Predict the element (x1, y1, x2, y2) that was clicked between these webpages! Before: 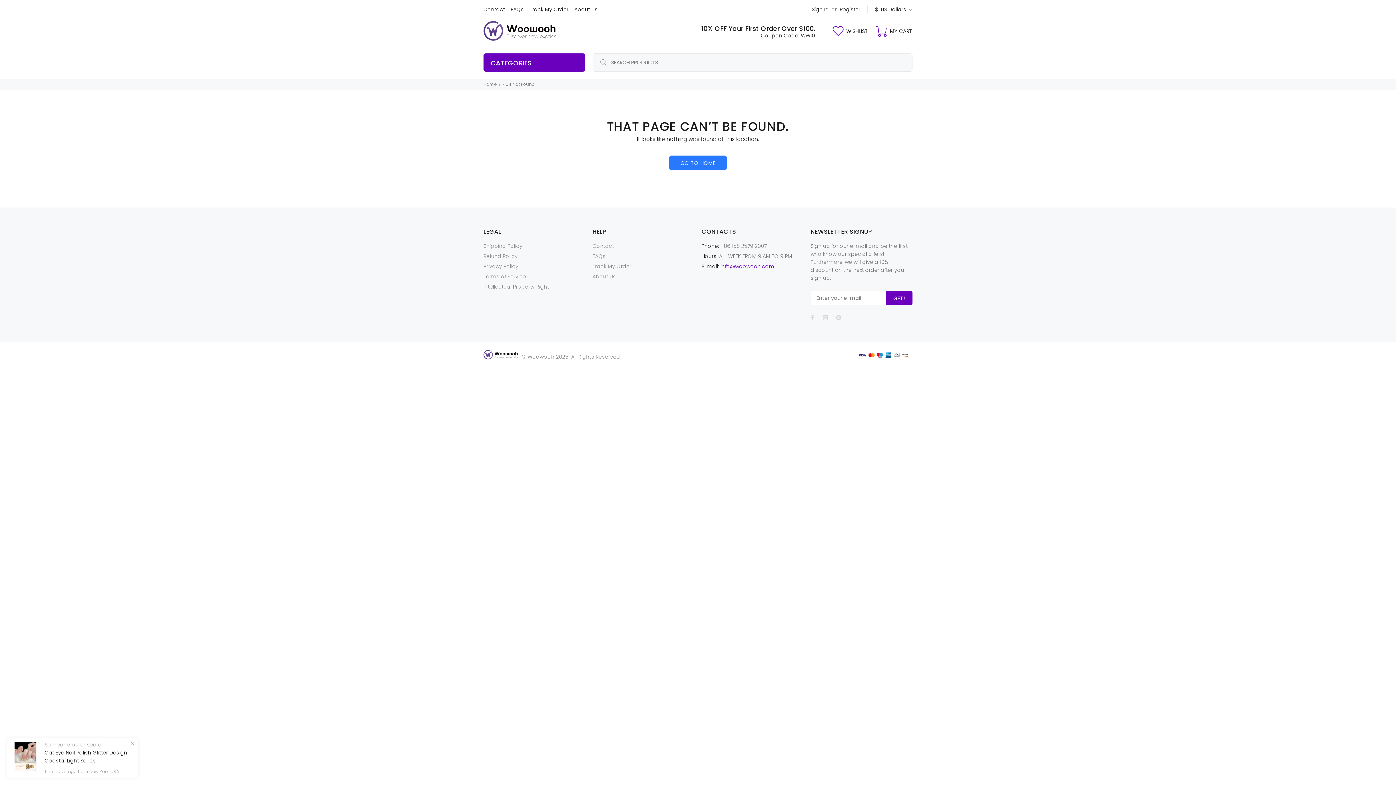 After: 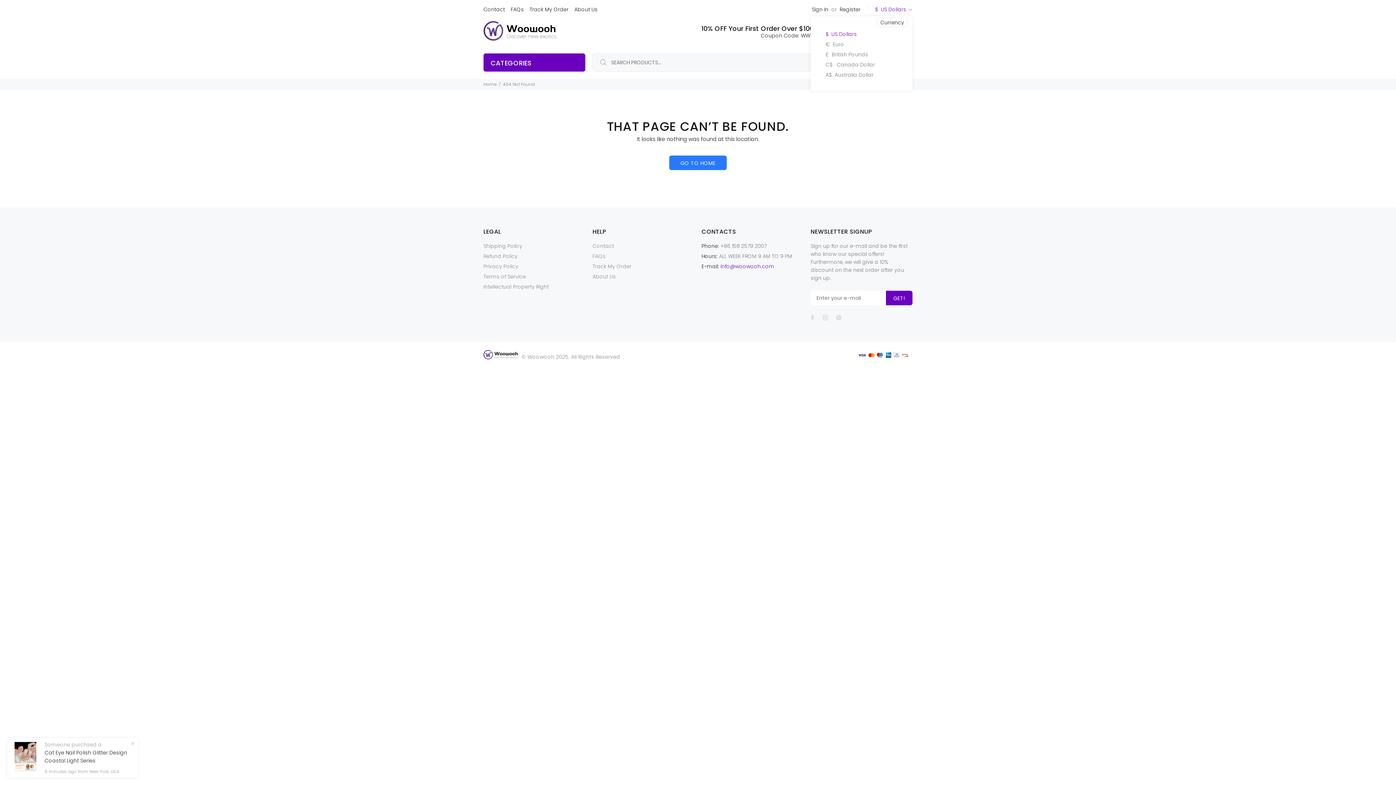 Action: label: $  US Dollars  bbox: (872, 6, 912, 13)